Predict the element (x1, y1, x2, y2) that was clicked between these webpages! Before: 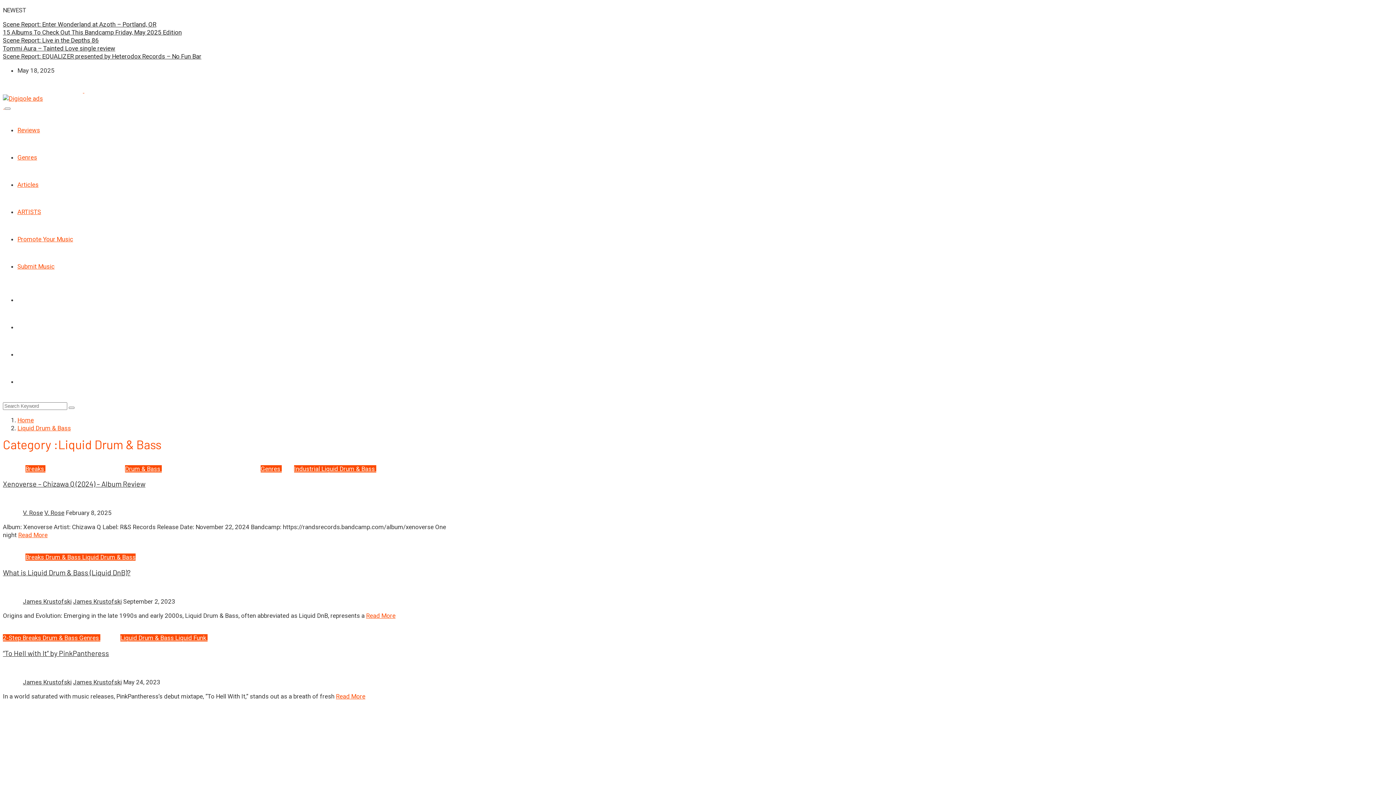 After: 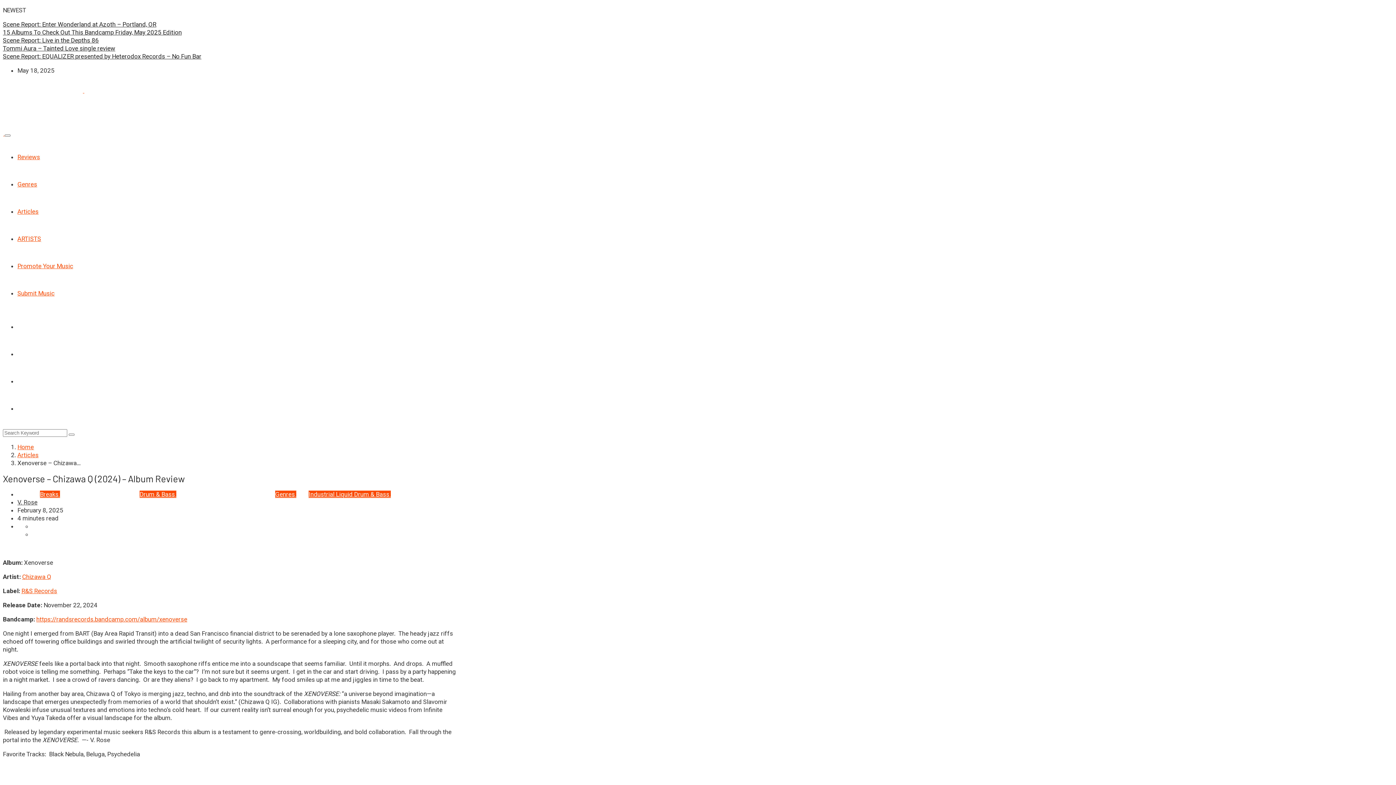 Action: bbox: (18, 531, 47, 539) label: Read More